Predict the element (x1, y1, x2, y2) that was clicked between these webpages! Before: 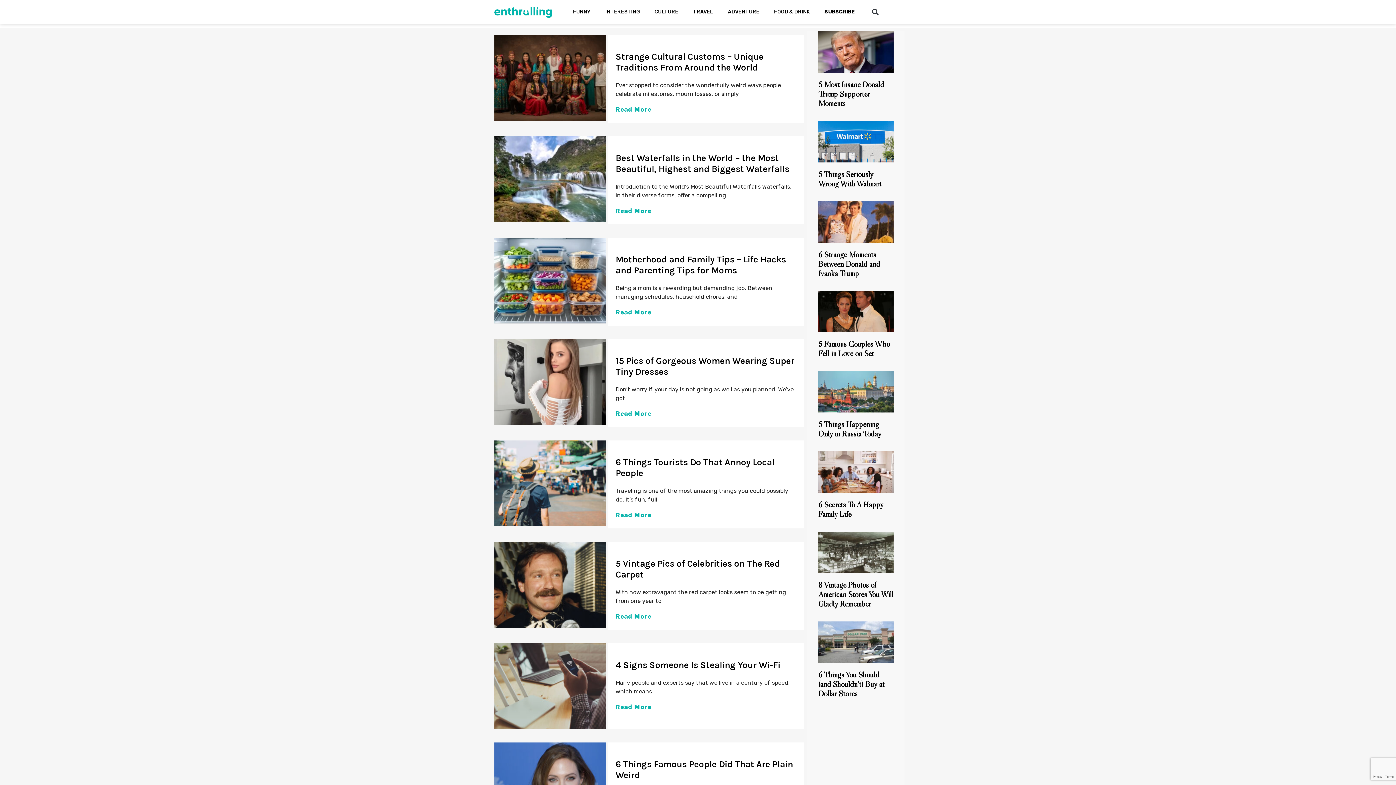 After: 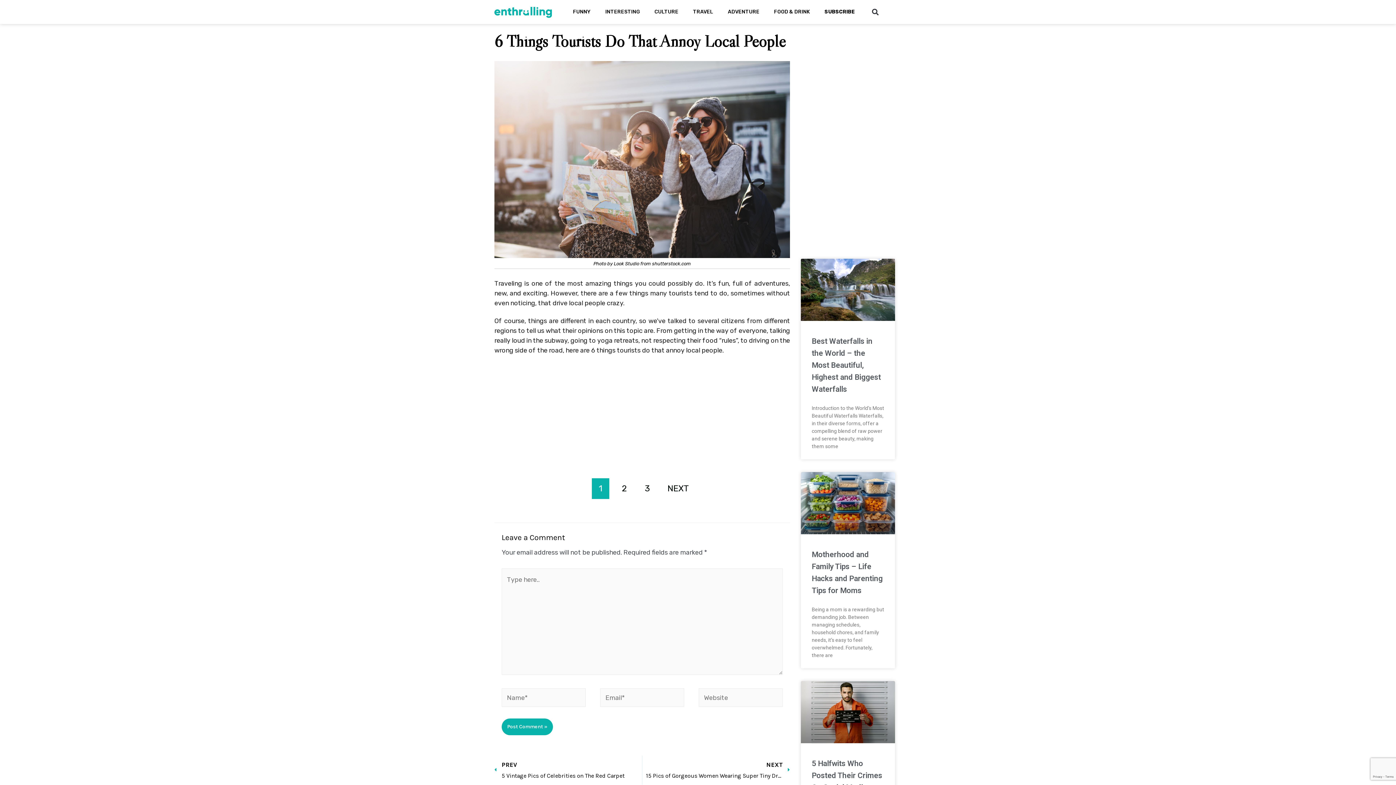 Action: label: Read more about 6 Things Tourists Do That Annoy Local People bbox: (615, 511, 651, 519)